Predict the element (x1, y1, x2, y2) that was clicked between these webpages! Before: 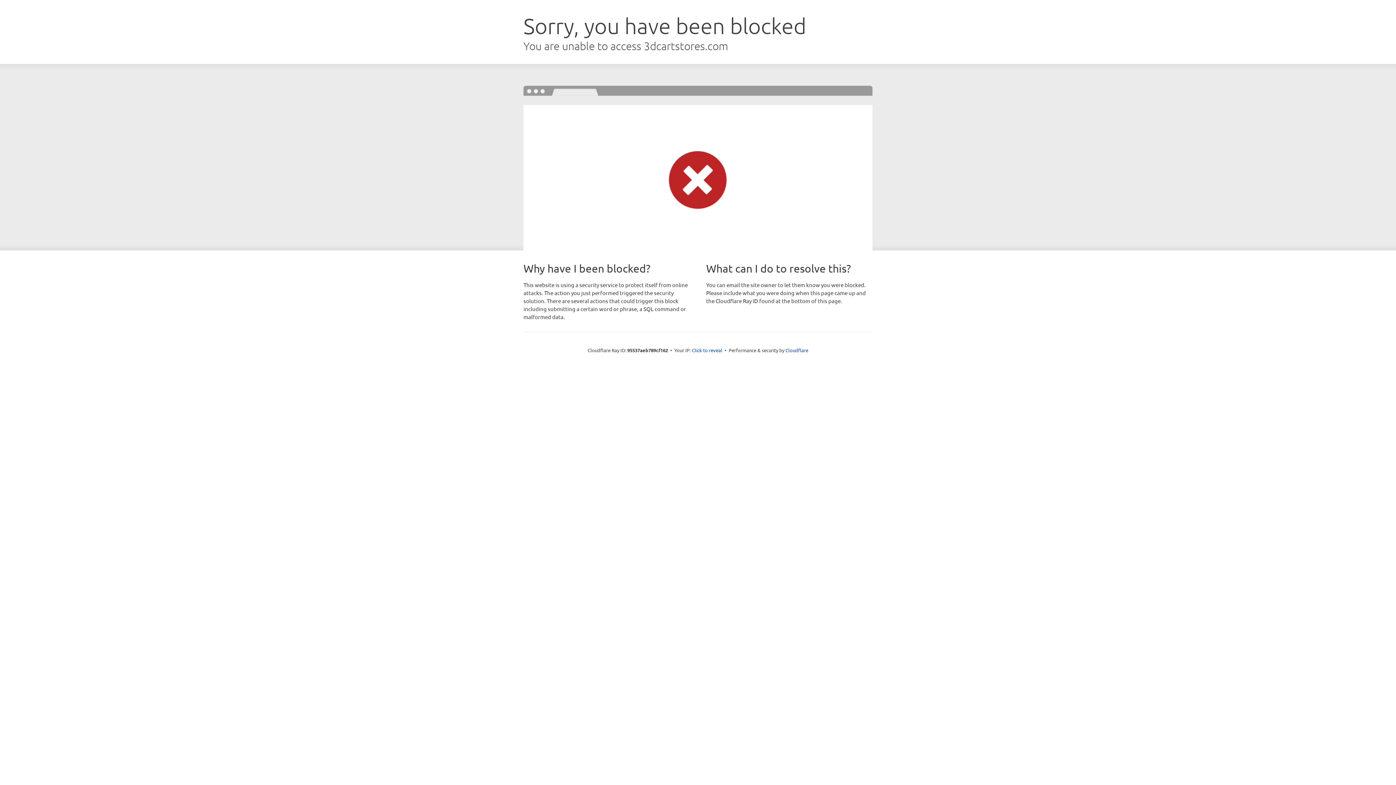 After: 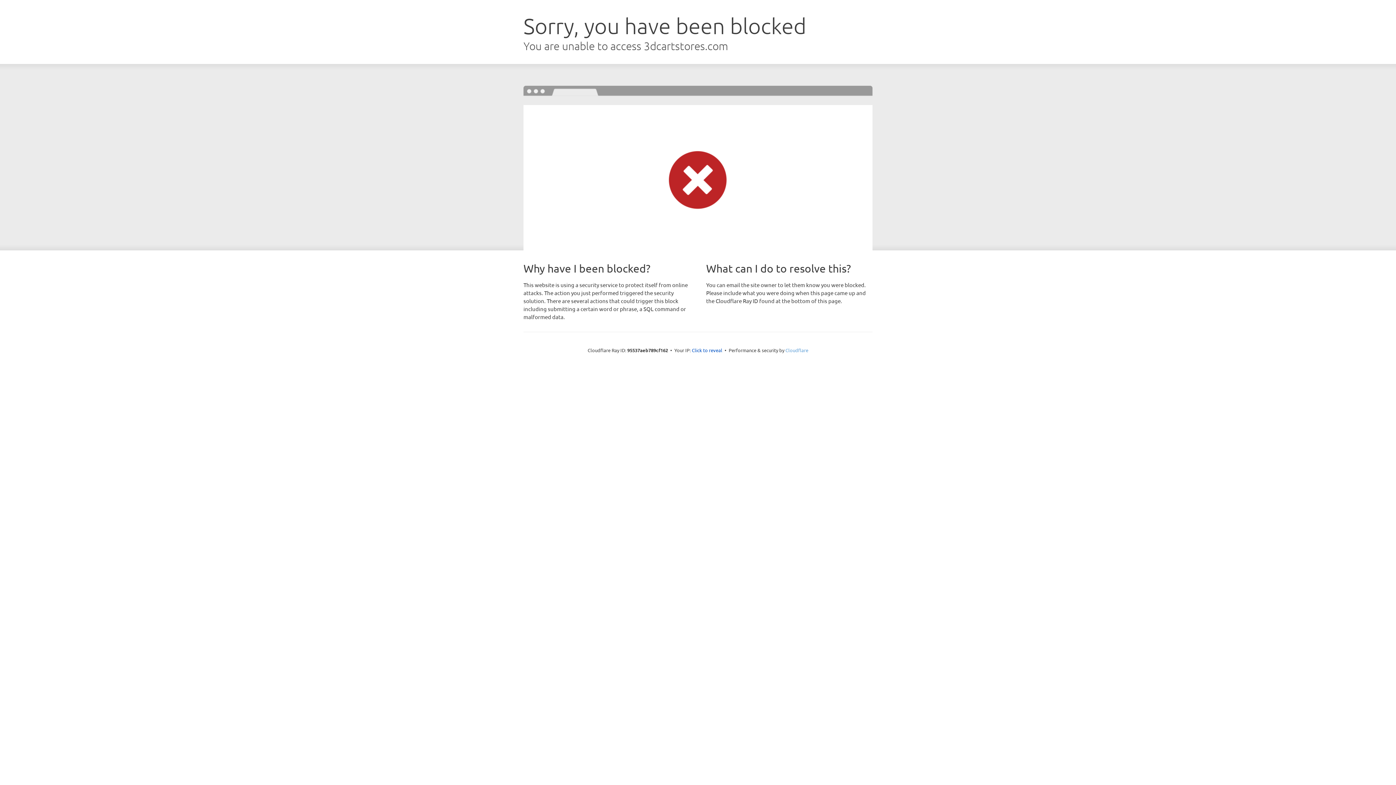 Action: bbox: (785, 347, 808, 353) label: Cloudflare